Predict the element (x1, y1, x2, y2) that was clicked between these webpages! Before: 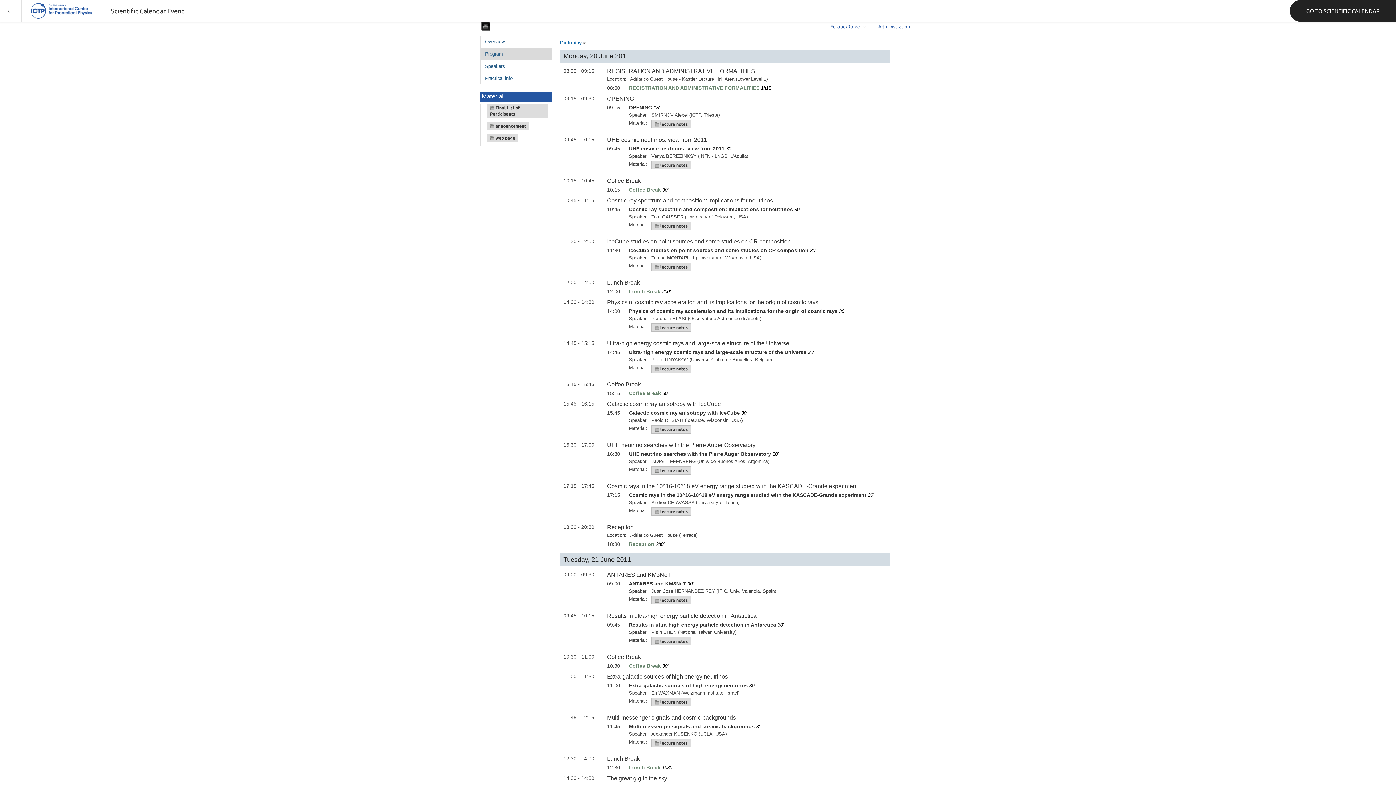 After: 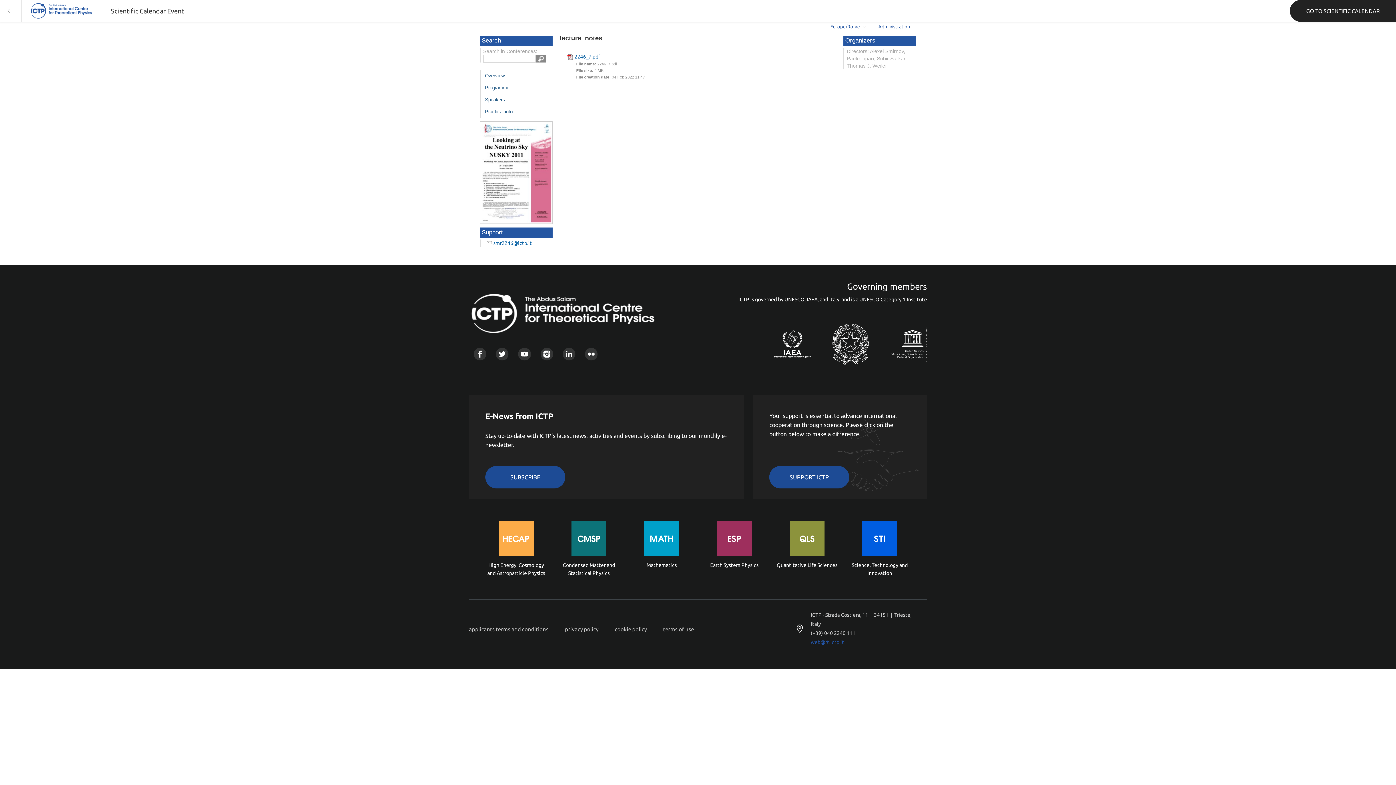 Action: label:  lecture notes bbox: (652, 508, 690, 515)